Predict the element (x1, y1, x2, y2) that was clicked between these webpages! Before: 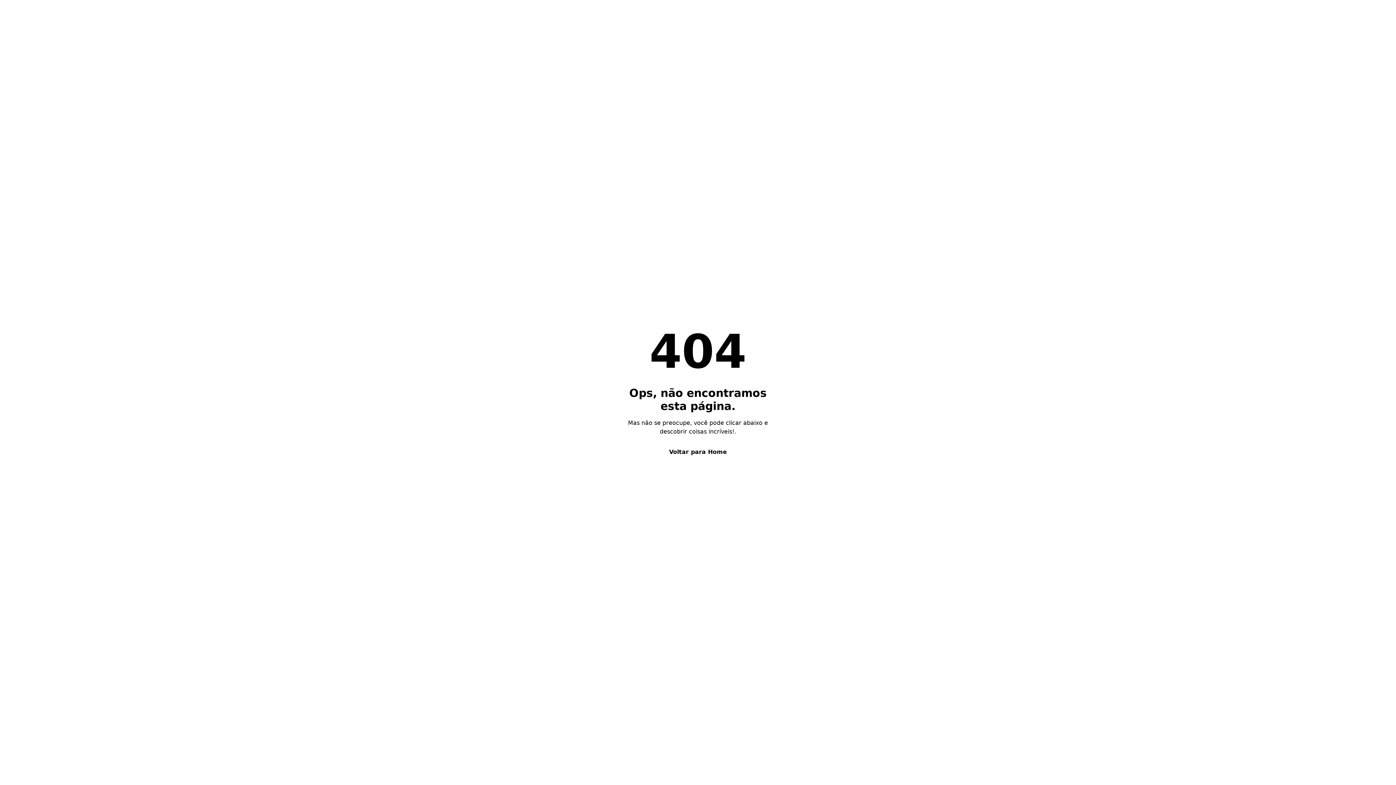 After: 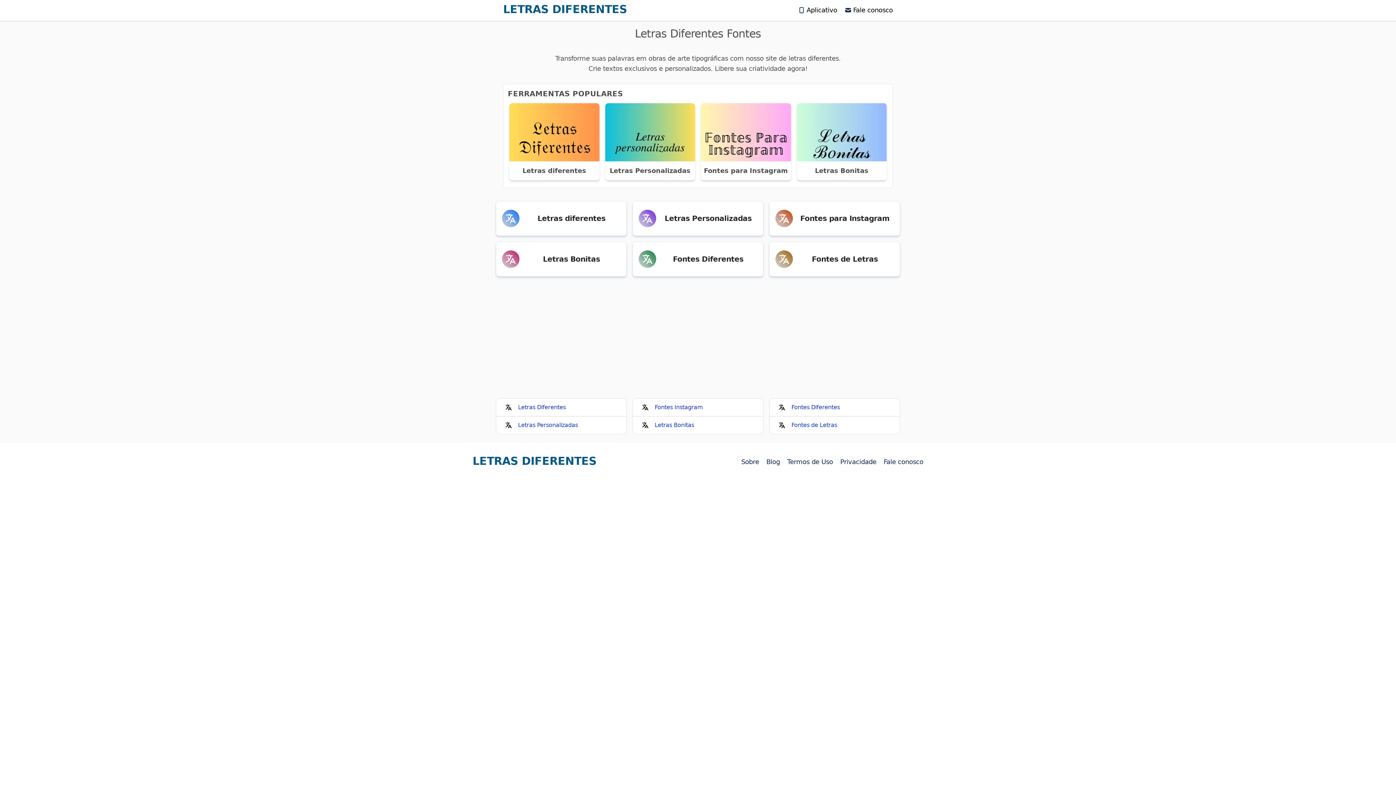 Action: bbox: (657, 444, 738, 460) label: Voltar para Home